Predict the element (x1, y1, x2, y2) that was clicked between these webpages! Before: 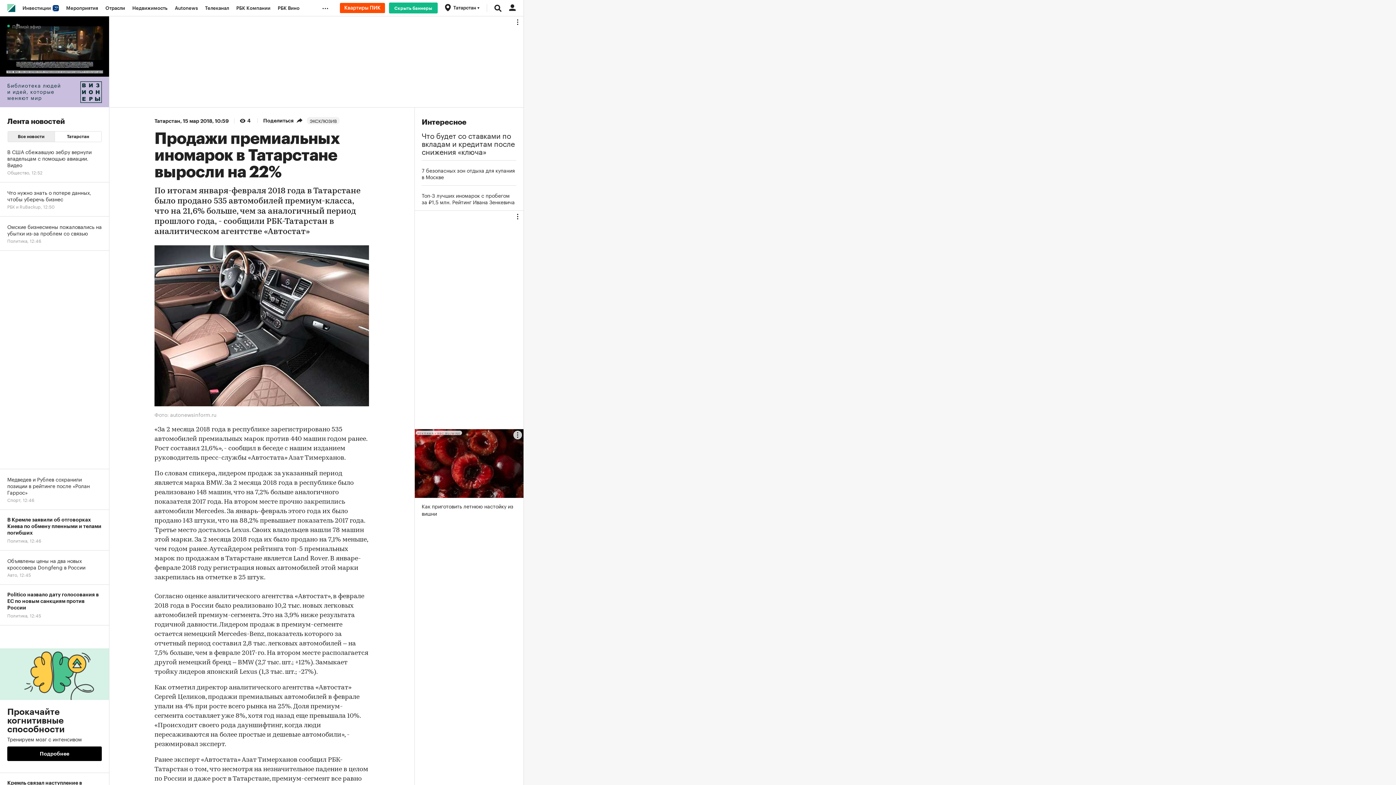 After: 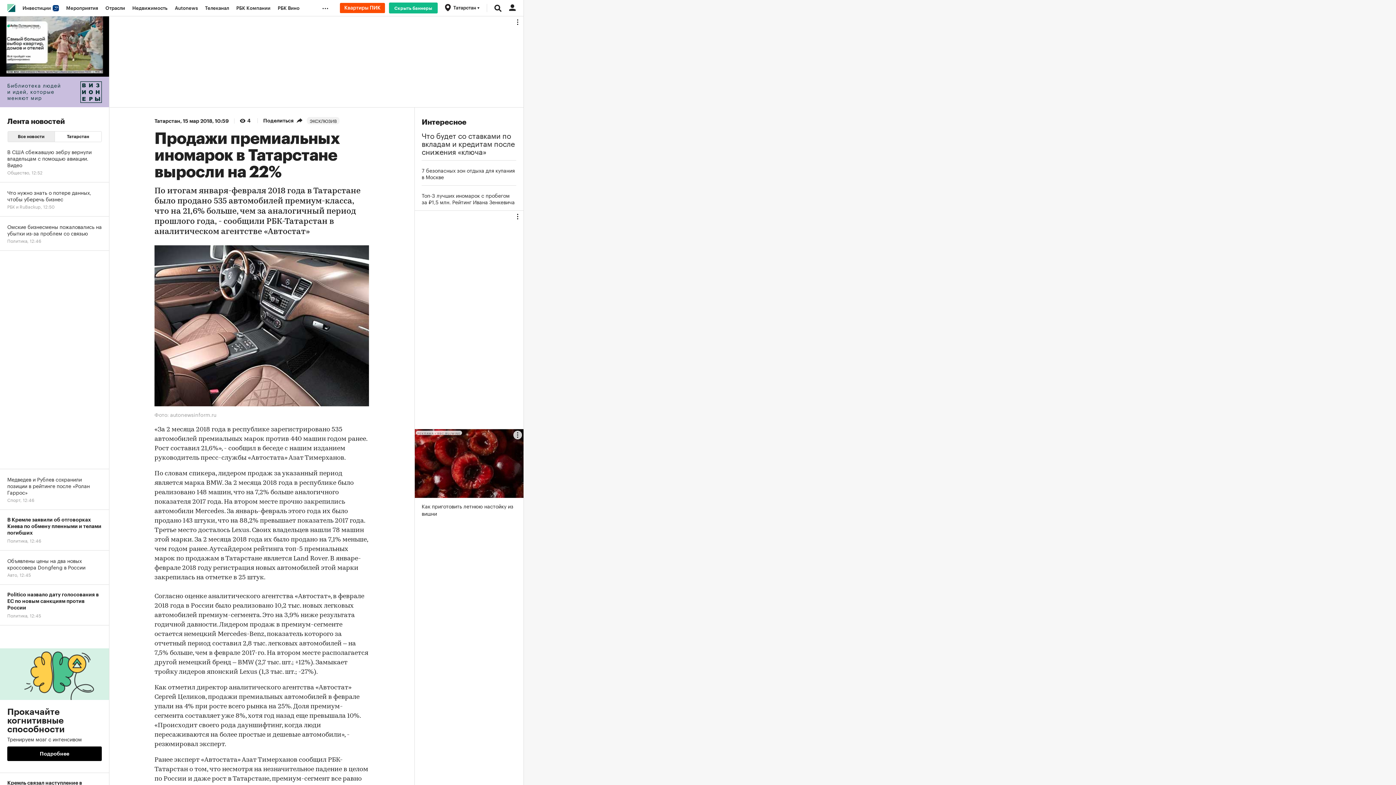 Action: bbox: (0, 625, 109, 773) label: Прокачайте когнитивные способности
Тренируем мозг с интенсивом
Подробнее